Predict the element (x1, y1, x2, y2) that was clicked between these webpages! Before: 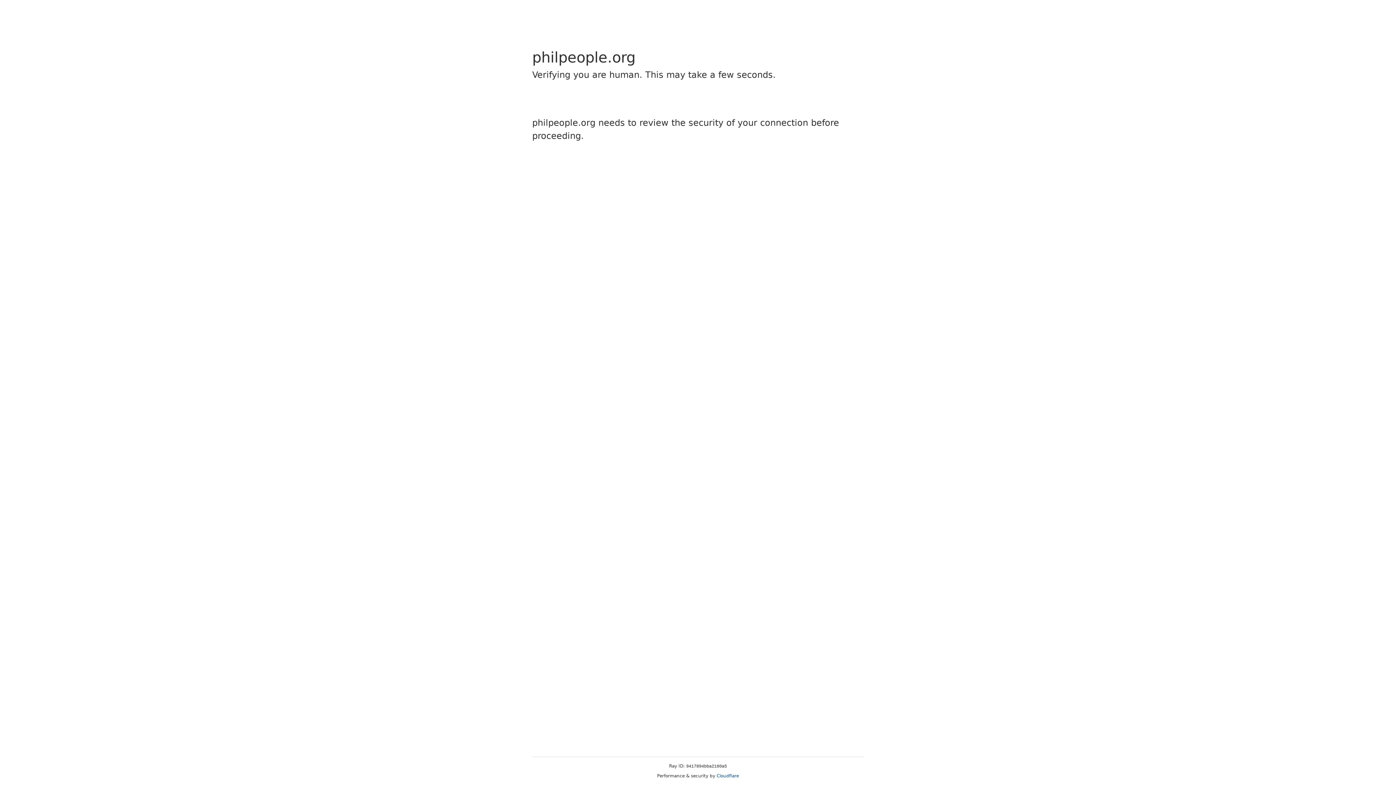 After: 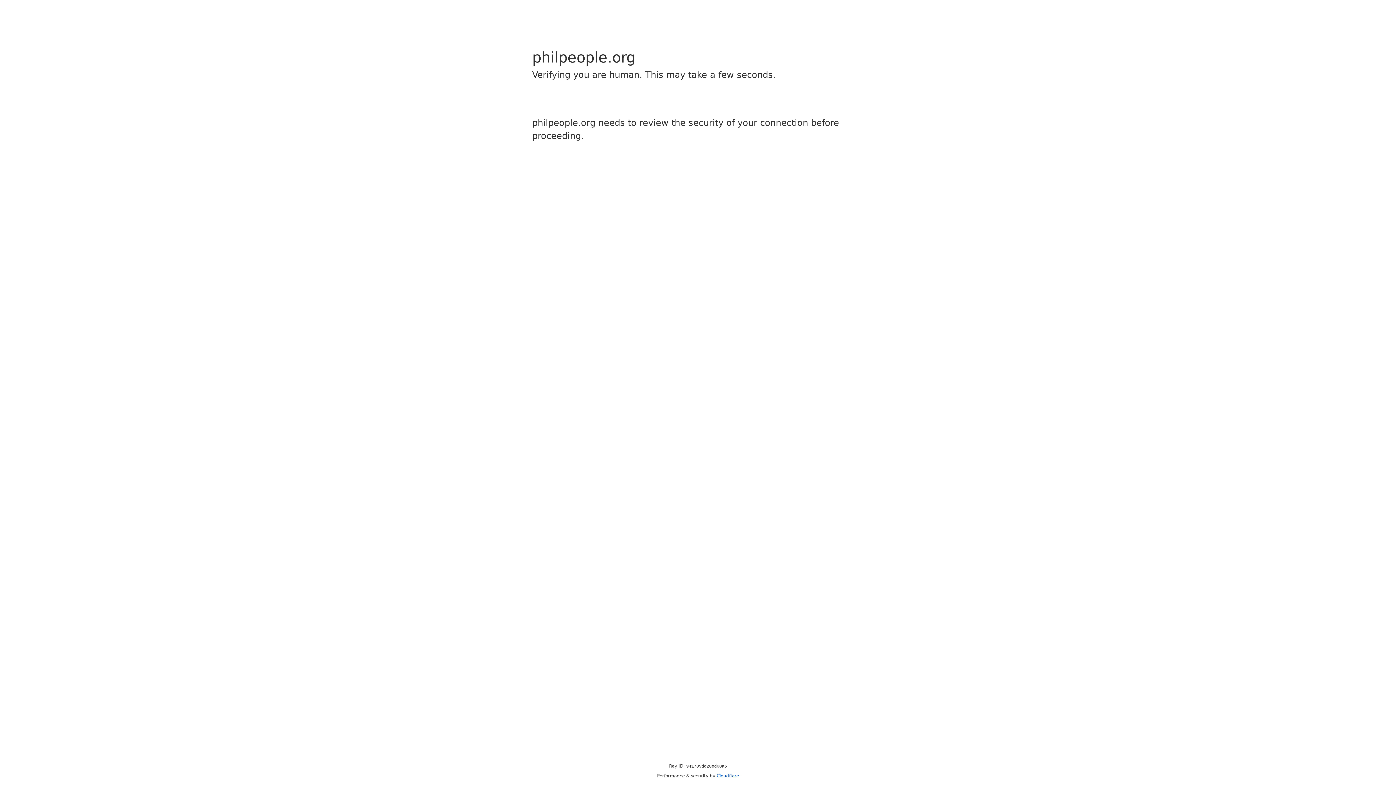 Action: bbox: (716, 773, 739, 778) label: Cloudflare